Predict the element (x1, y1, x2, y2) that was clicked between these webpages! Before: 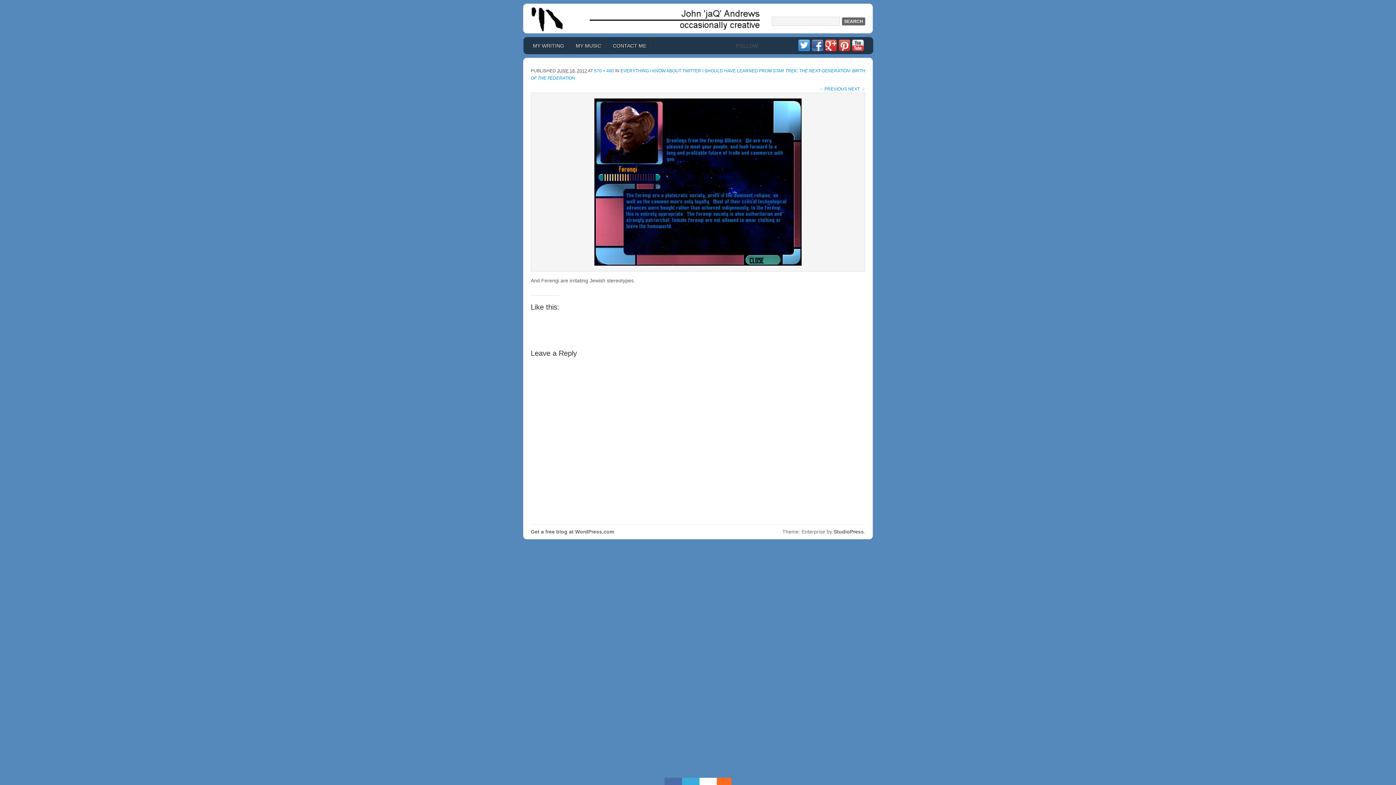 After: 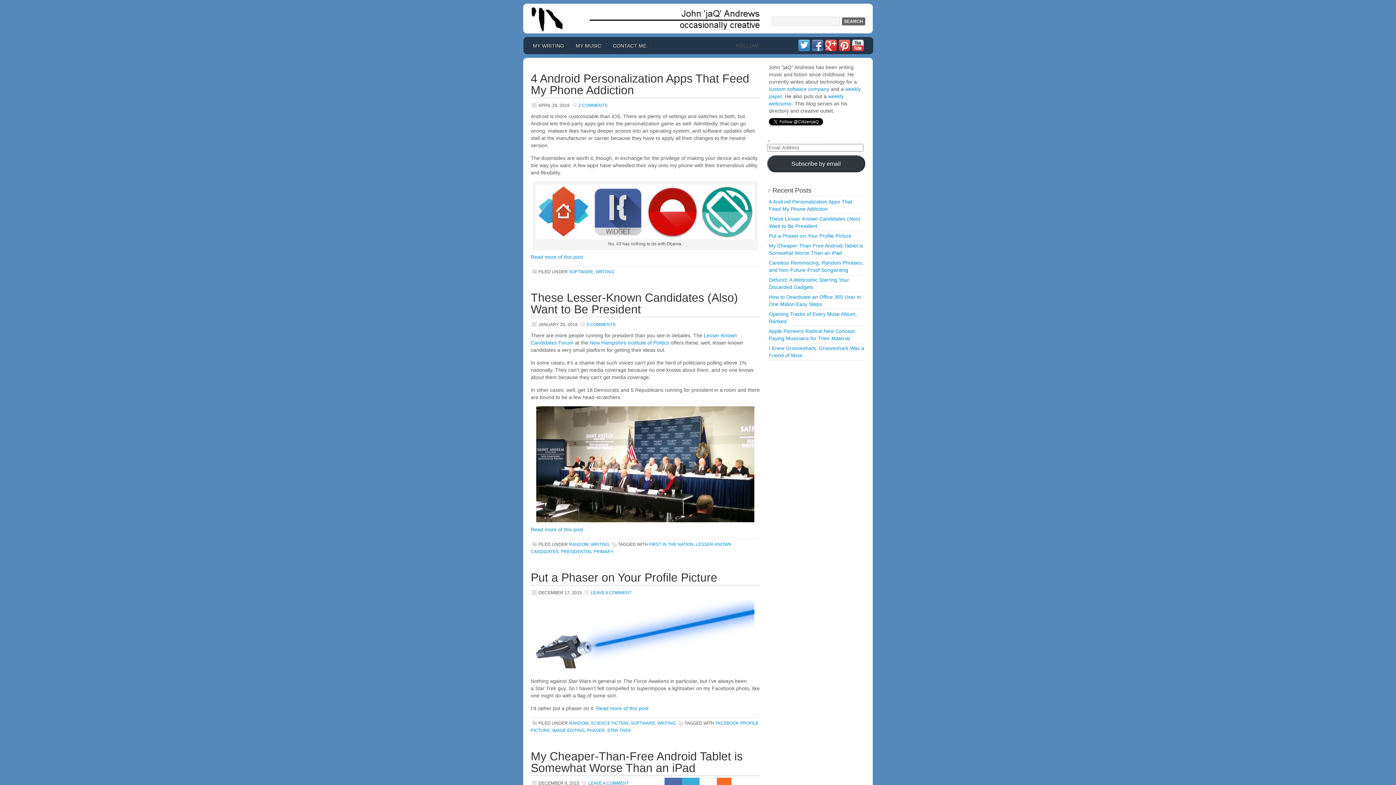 Action: bbox: (523, 4, 872, 33) label: John 'jaQ' Andrews